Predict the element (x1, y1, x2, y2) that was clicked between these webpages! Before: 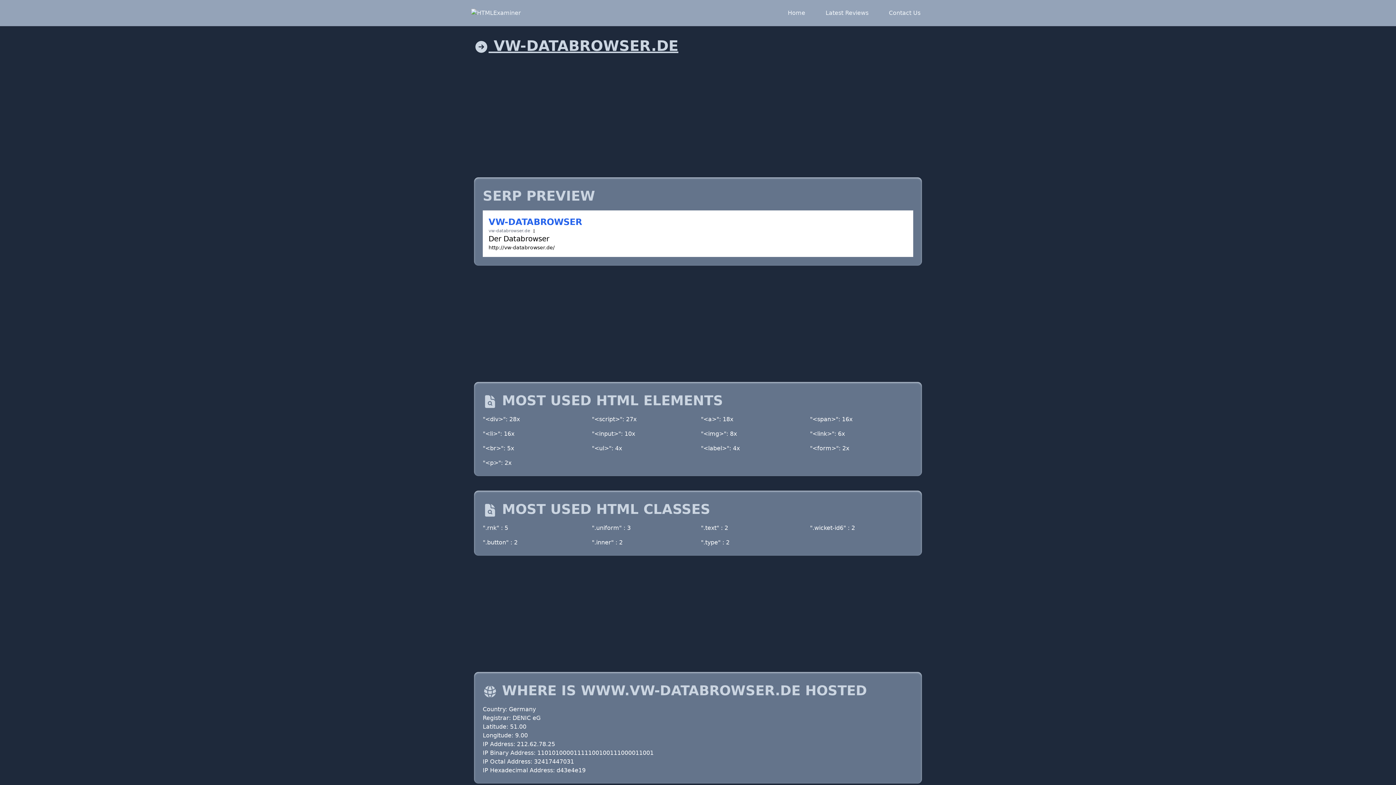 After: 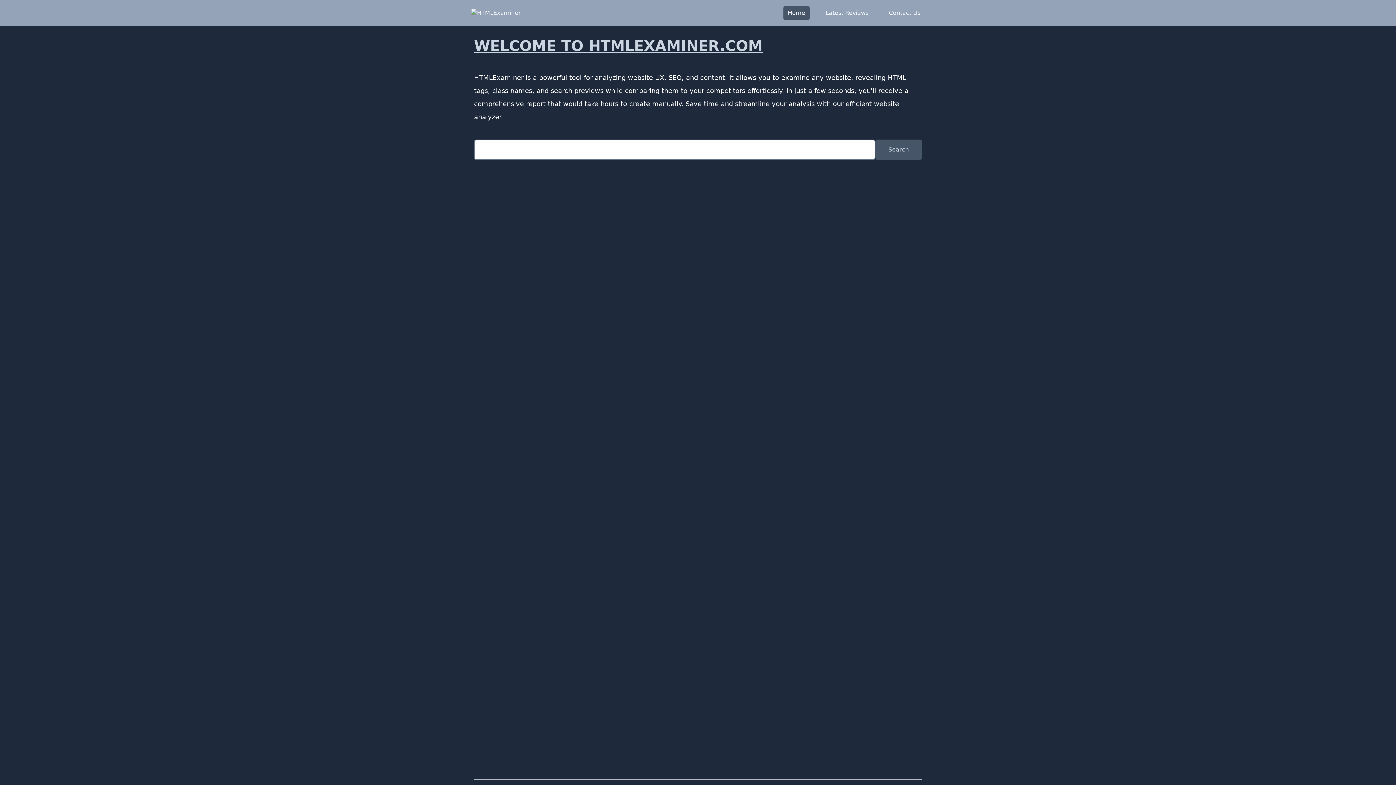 Action: bbox: (471, 8, 521, 17)